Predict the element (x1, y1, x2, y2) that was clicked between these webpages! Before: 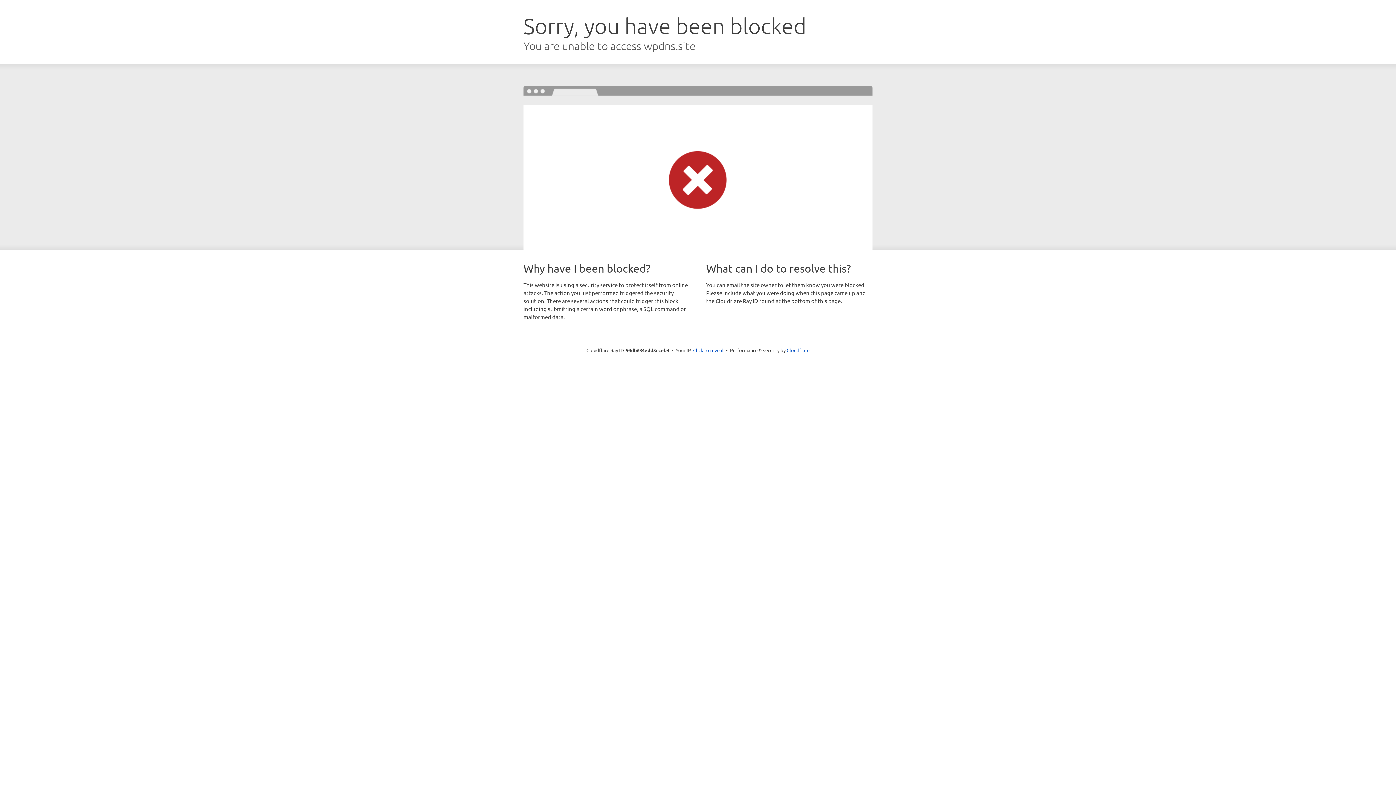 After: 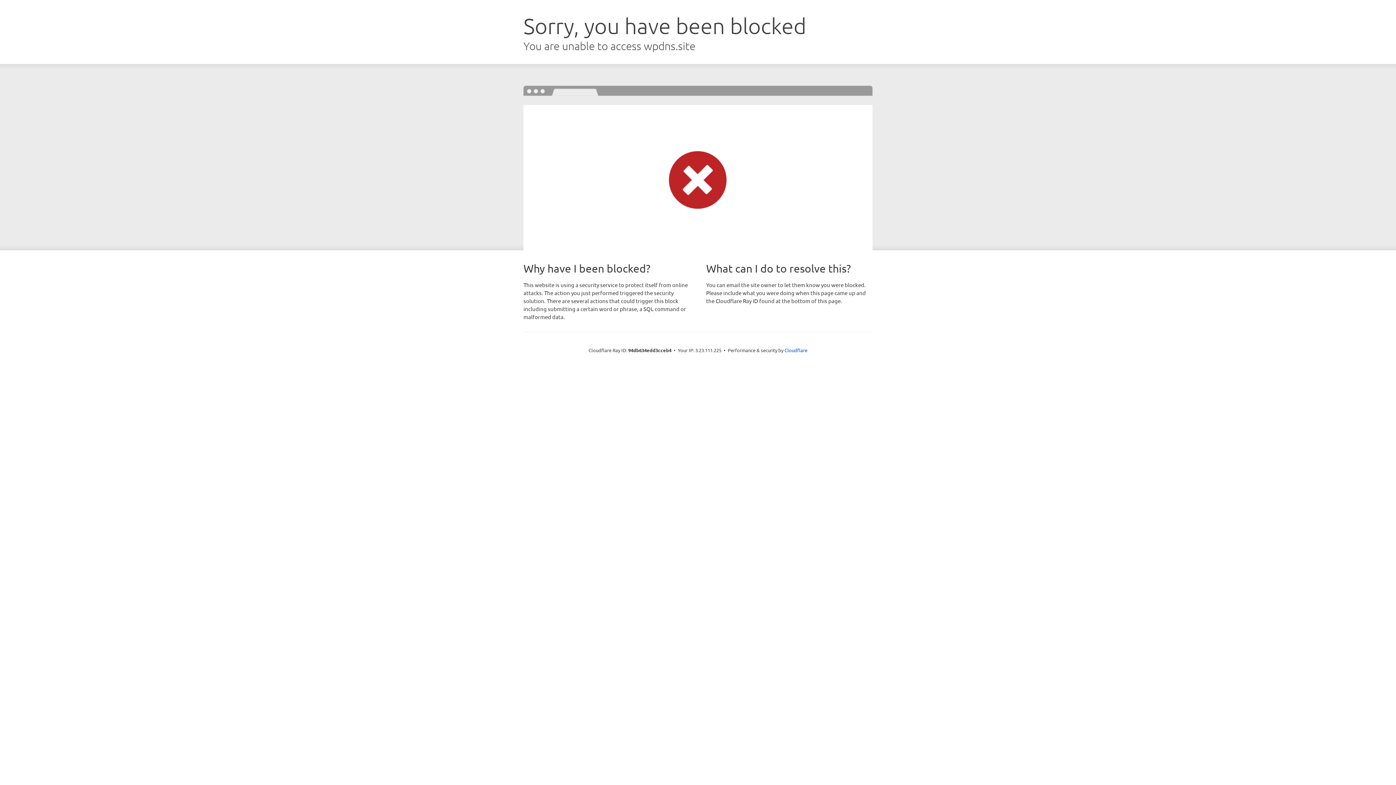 Action: label: Click to reveal bbox: (693, 346, 723, 353)